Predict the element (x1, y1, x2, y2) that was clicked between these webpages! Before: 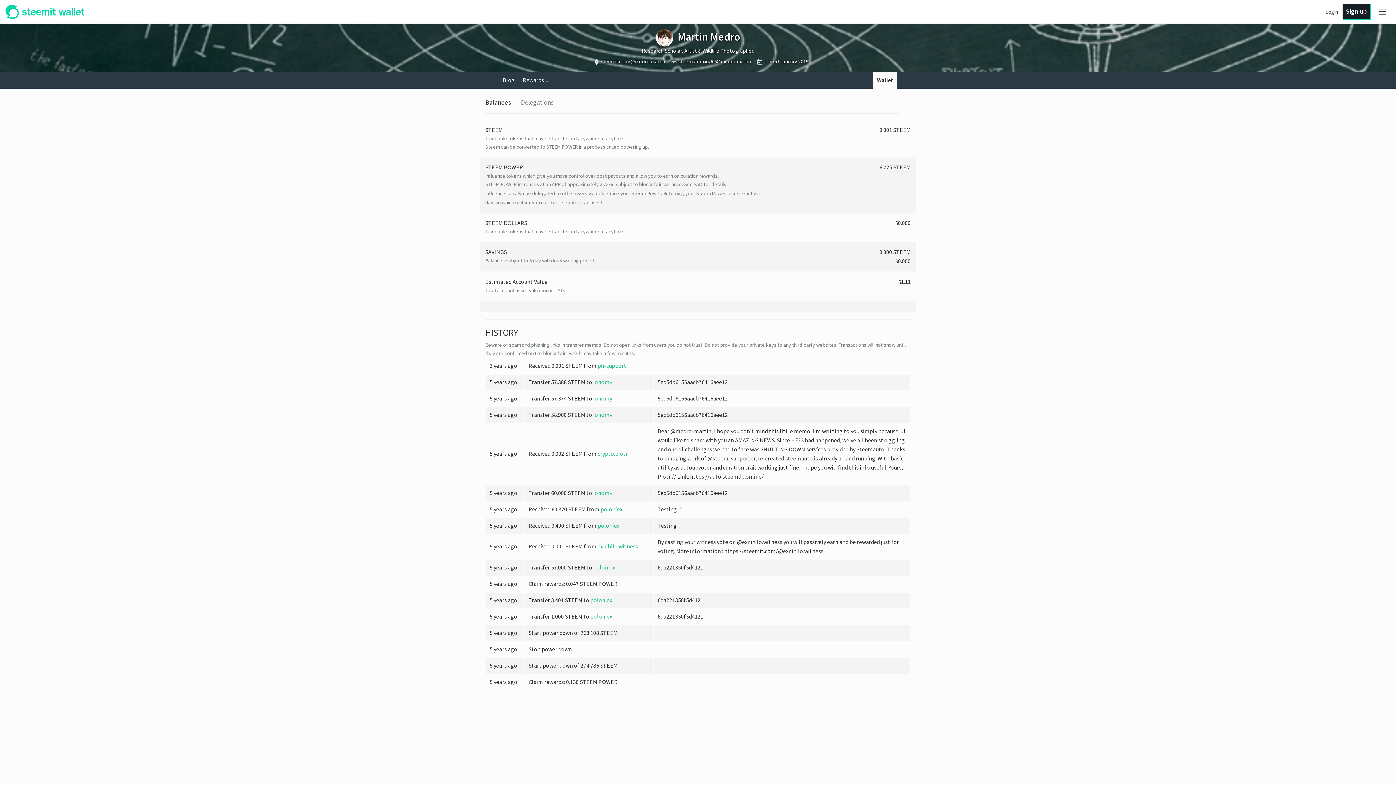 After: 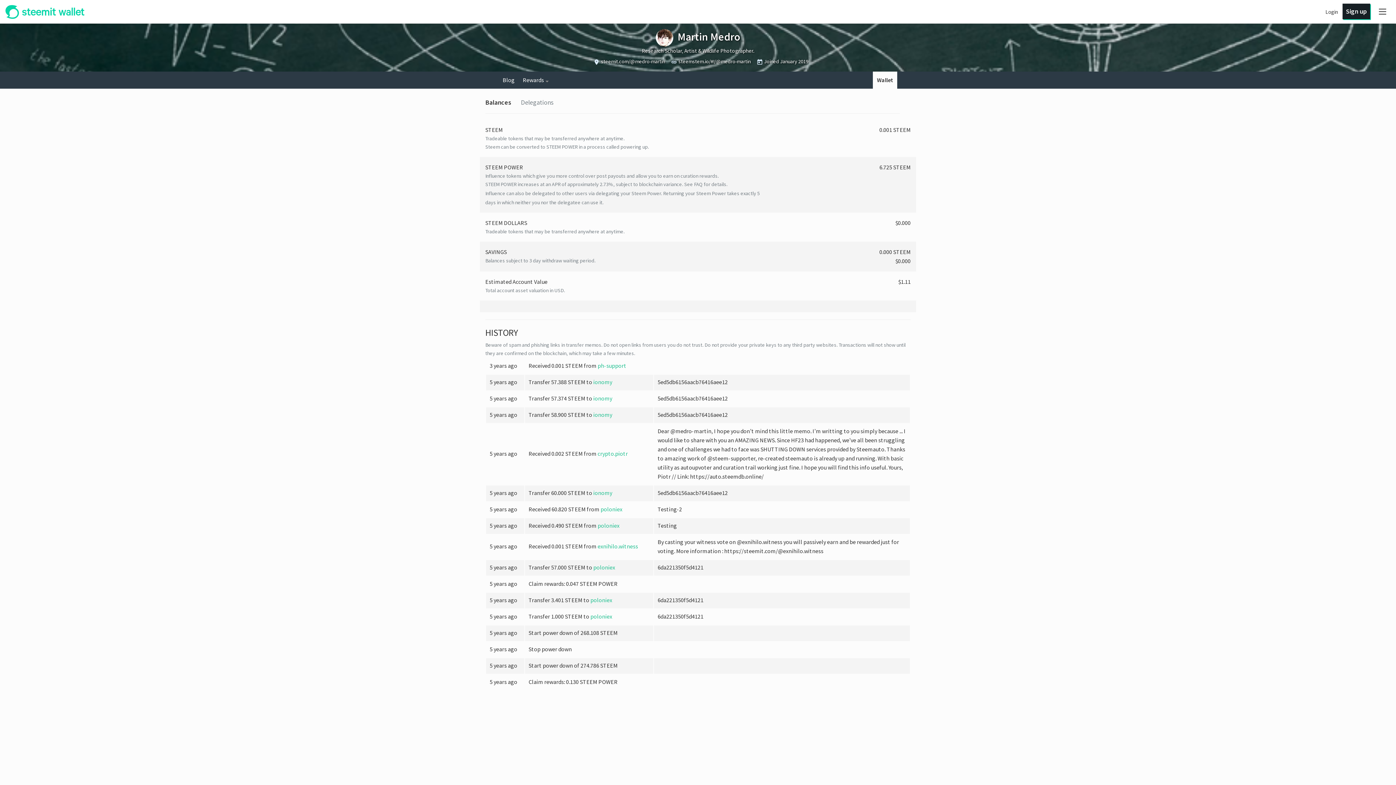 Action: bbox: (485, 91, 521, 113) label: Balances